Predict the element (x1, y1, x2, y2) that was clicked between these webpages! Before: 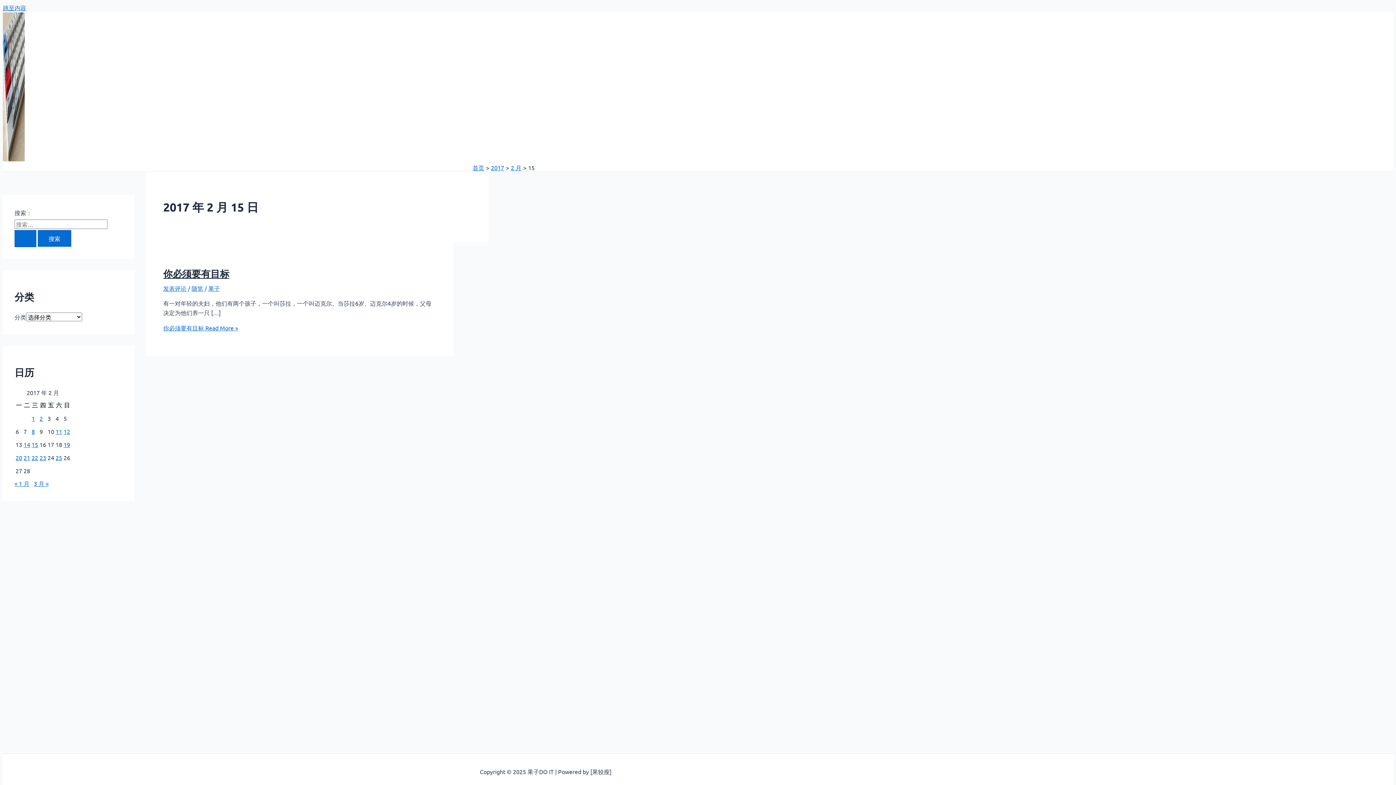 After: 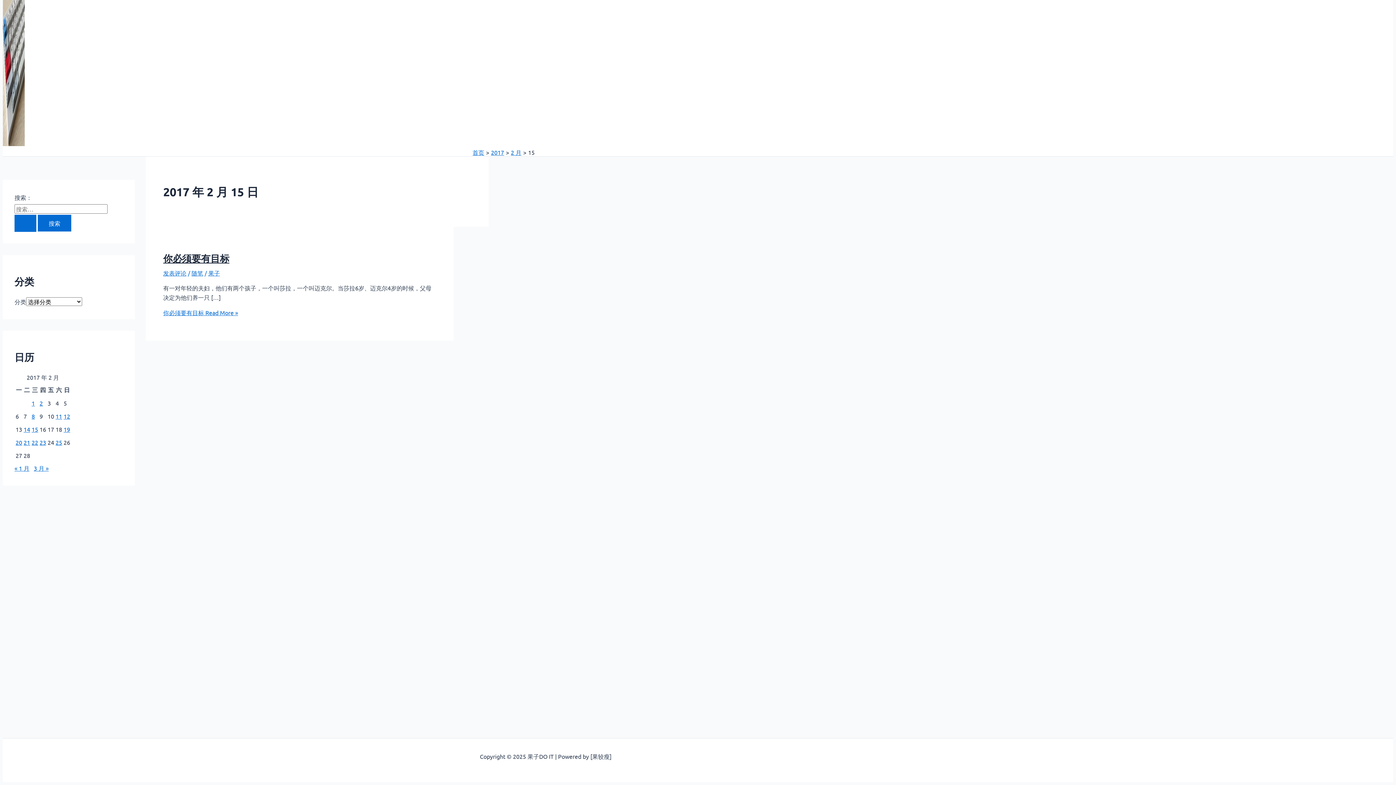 Action: bbox: (2, 4, 26, 11) label: 跳至内容